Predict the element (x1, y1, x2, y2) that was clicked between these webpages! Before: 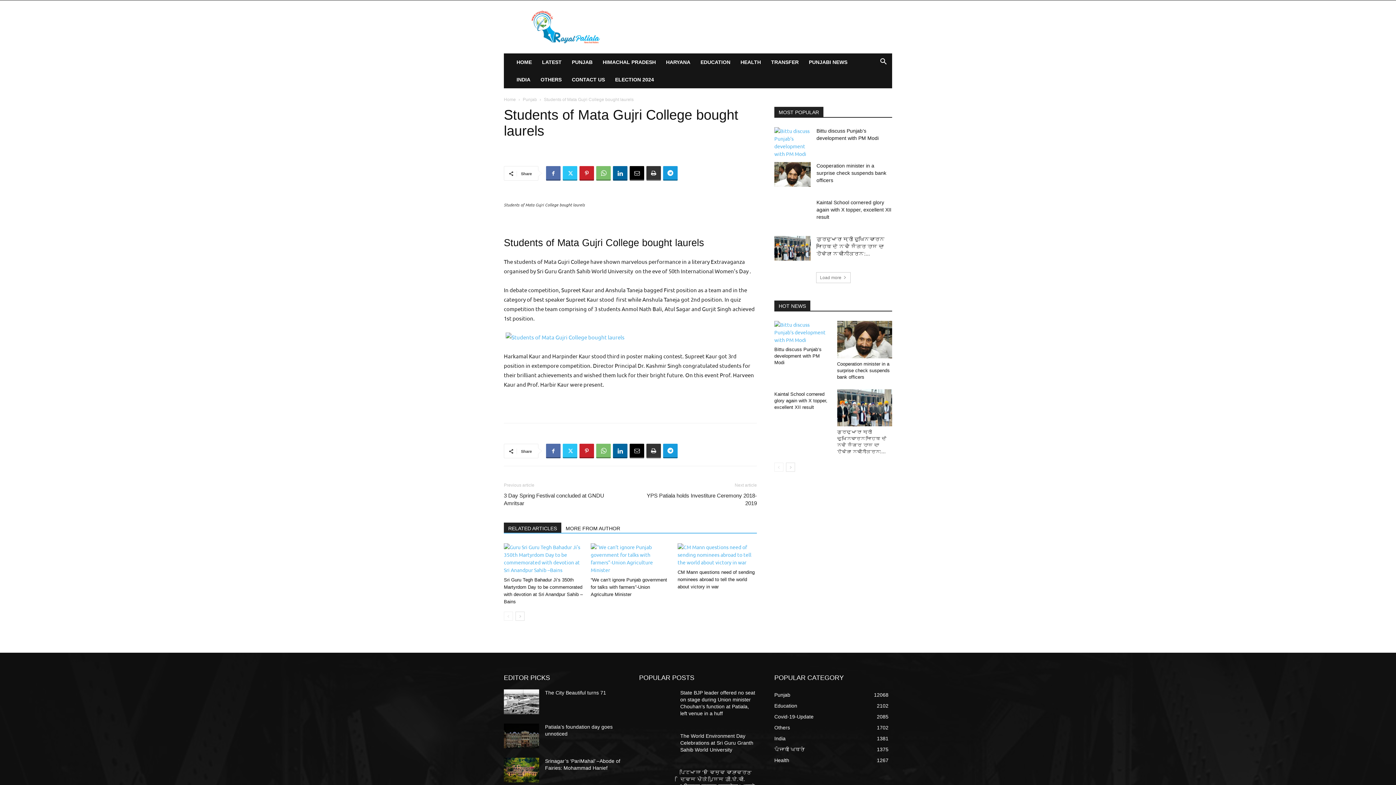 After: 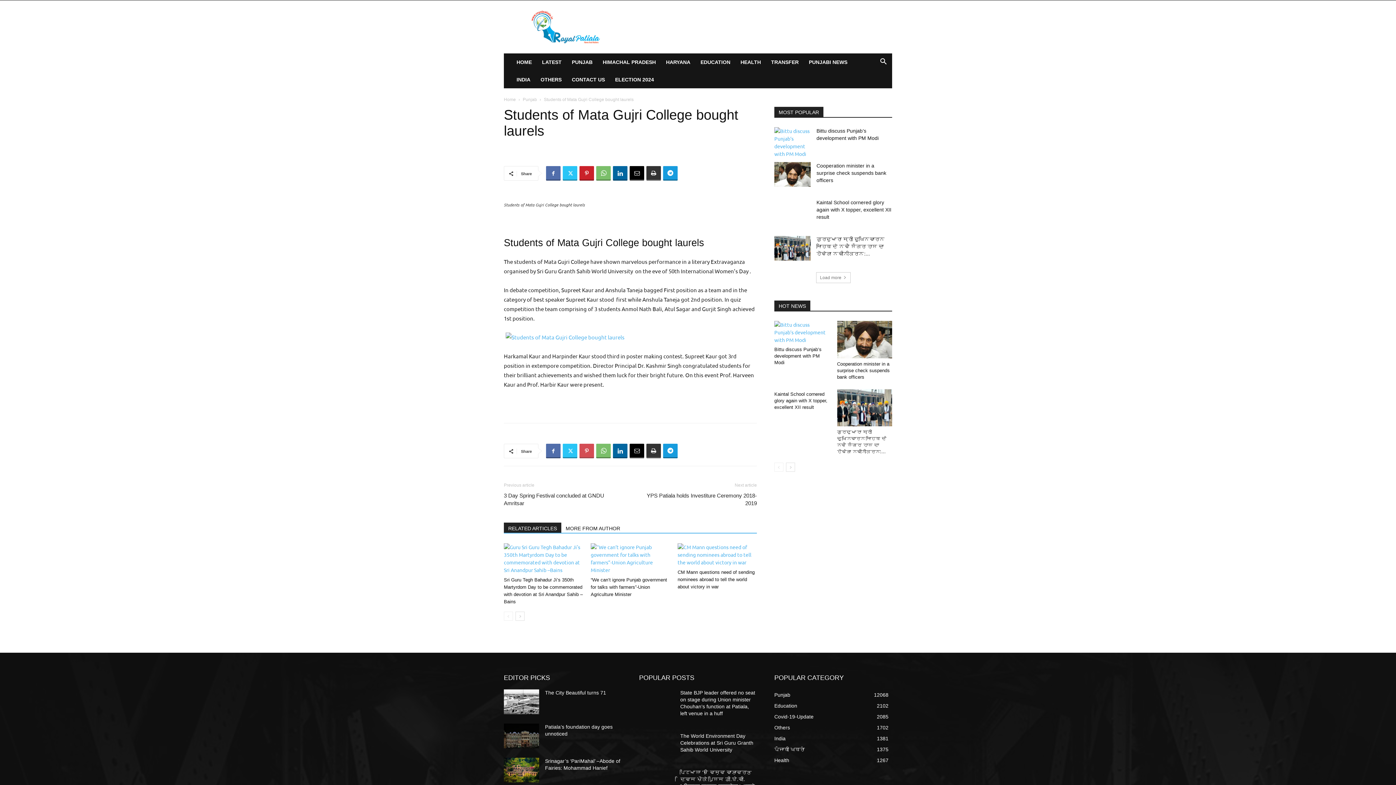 Action: bbox: (579, 444, 594, 458)